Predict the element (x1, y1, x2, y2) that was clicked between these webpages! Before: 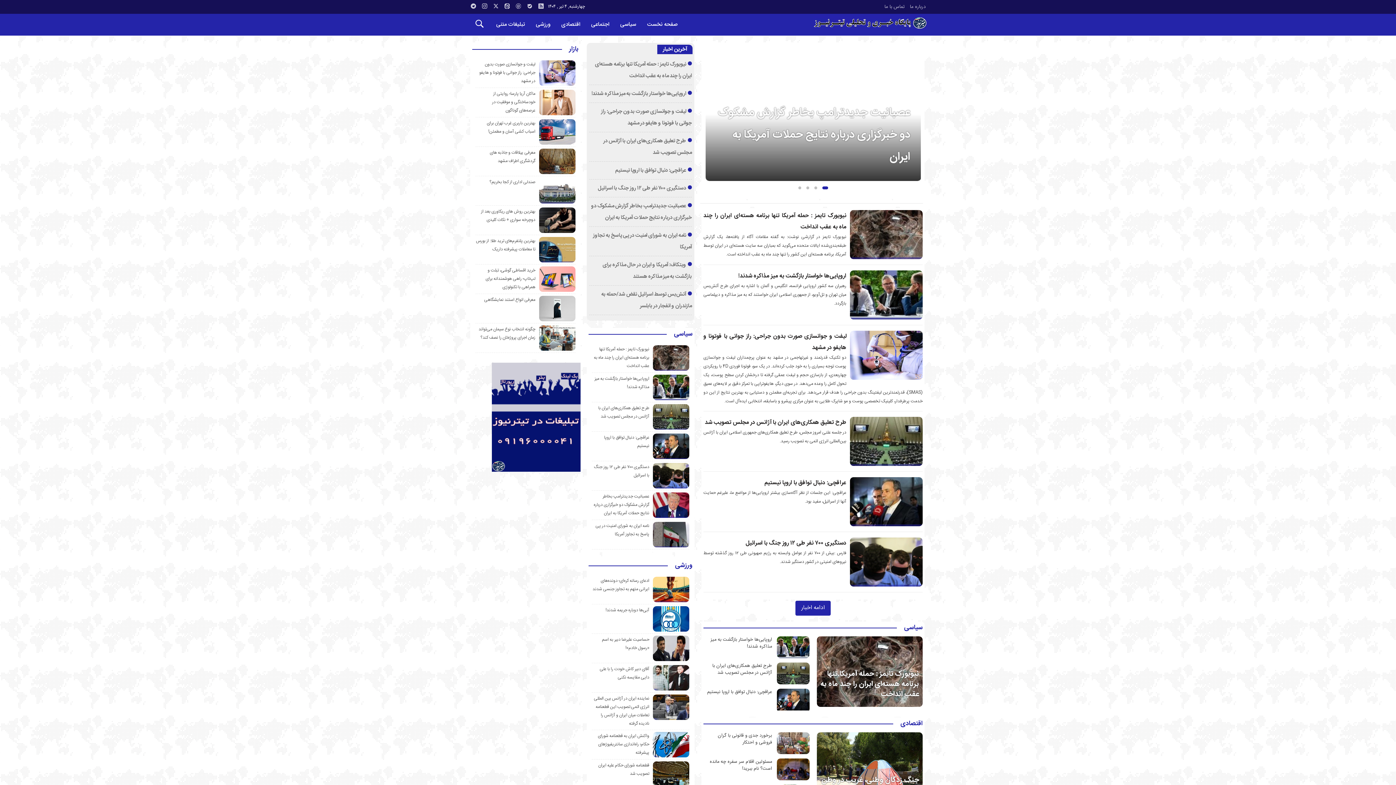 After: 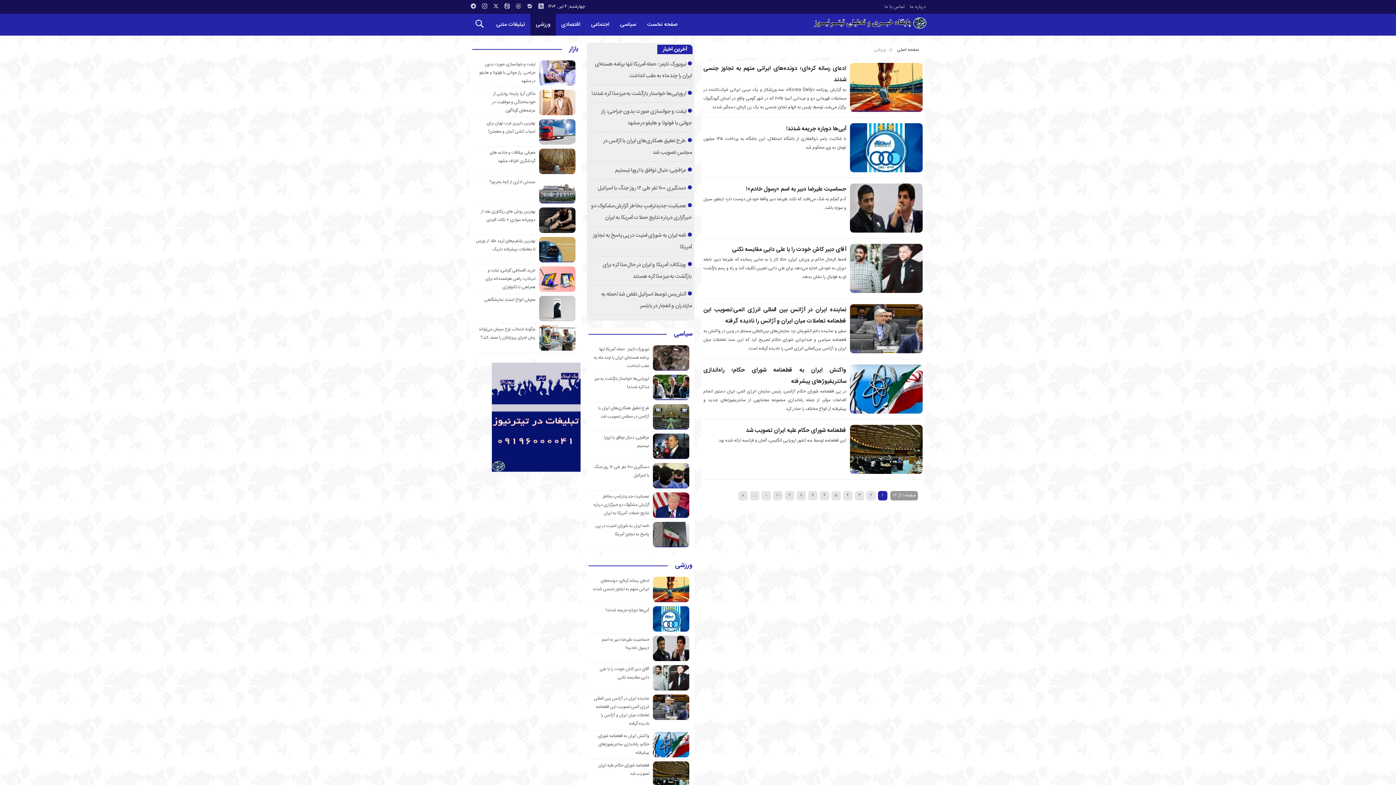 Action: label: ورزشی bbox: (530, 13, 556, 35)